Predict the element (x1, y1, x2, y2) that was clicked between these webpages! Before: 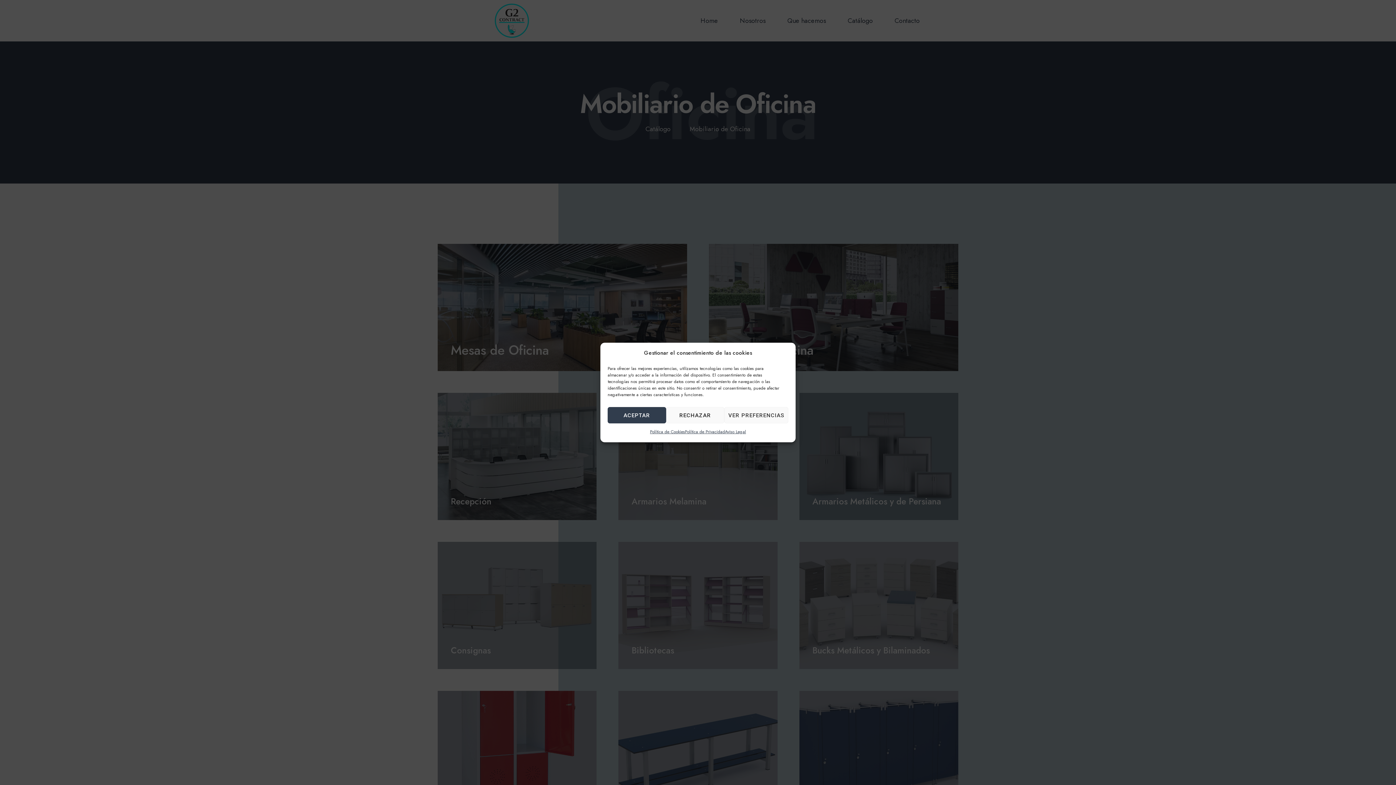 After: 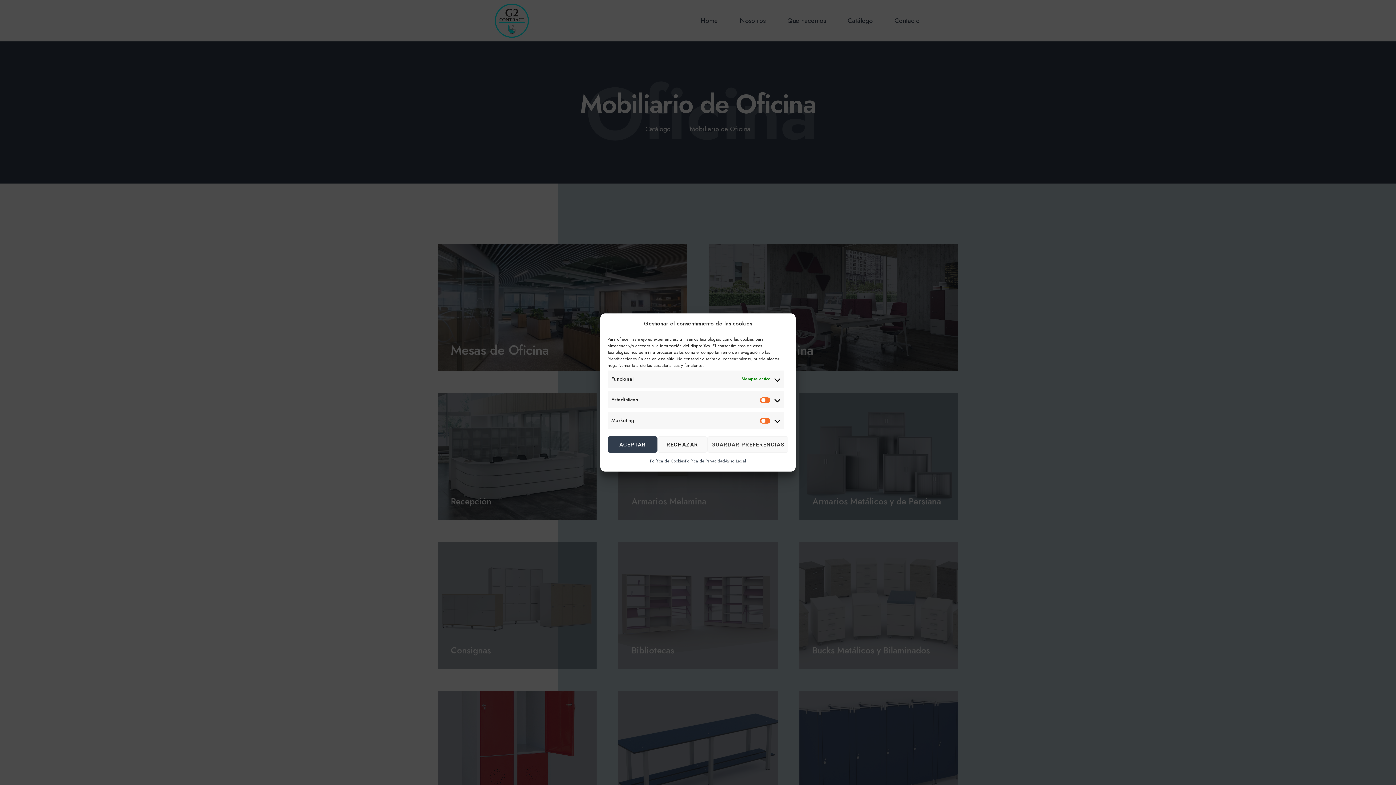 Action: label: VER PREFERENCIAS bbox: (724, 407, 788, 423)